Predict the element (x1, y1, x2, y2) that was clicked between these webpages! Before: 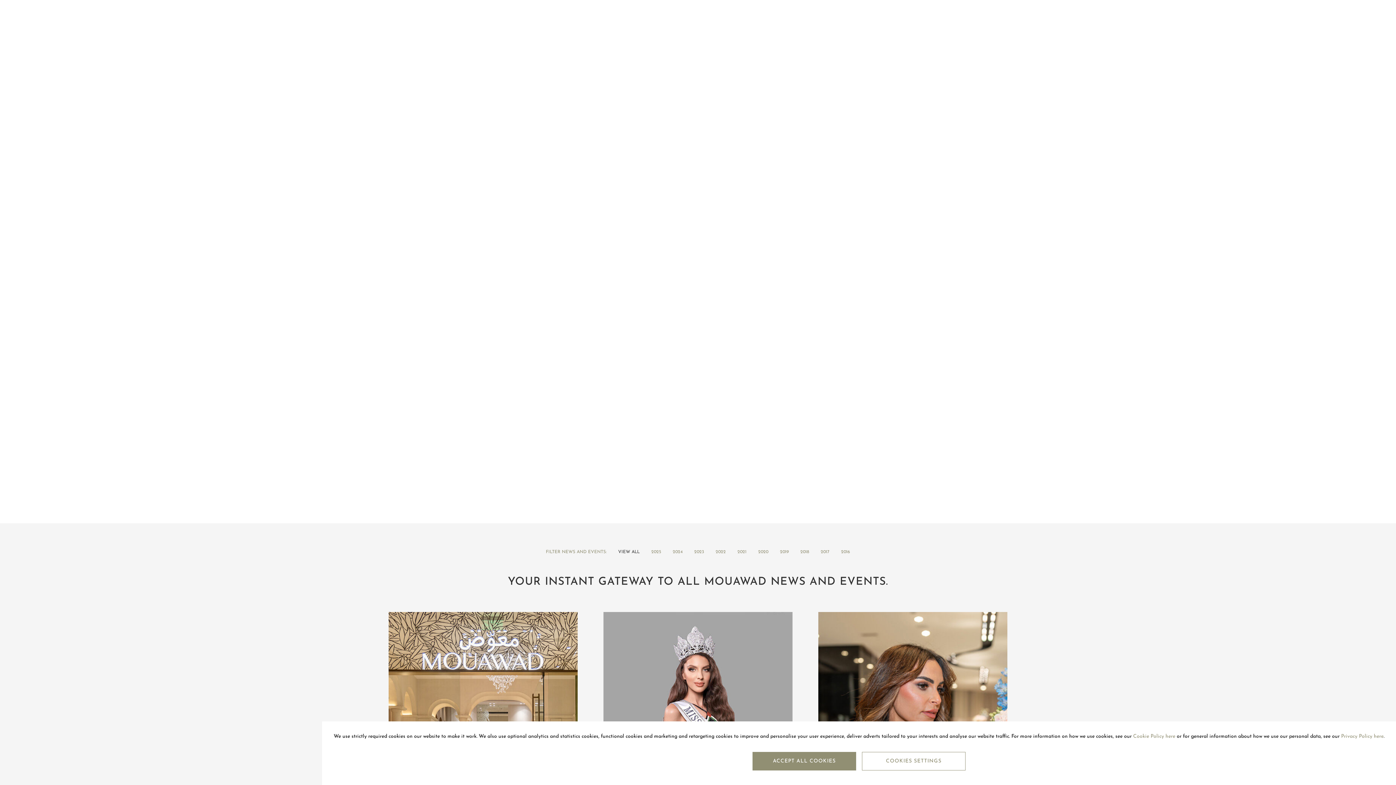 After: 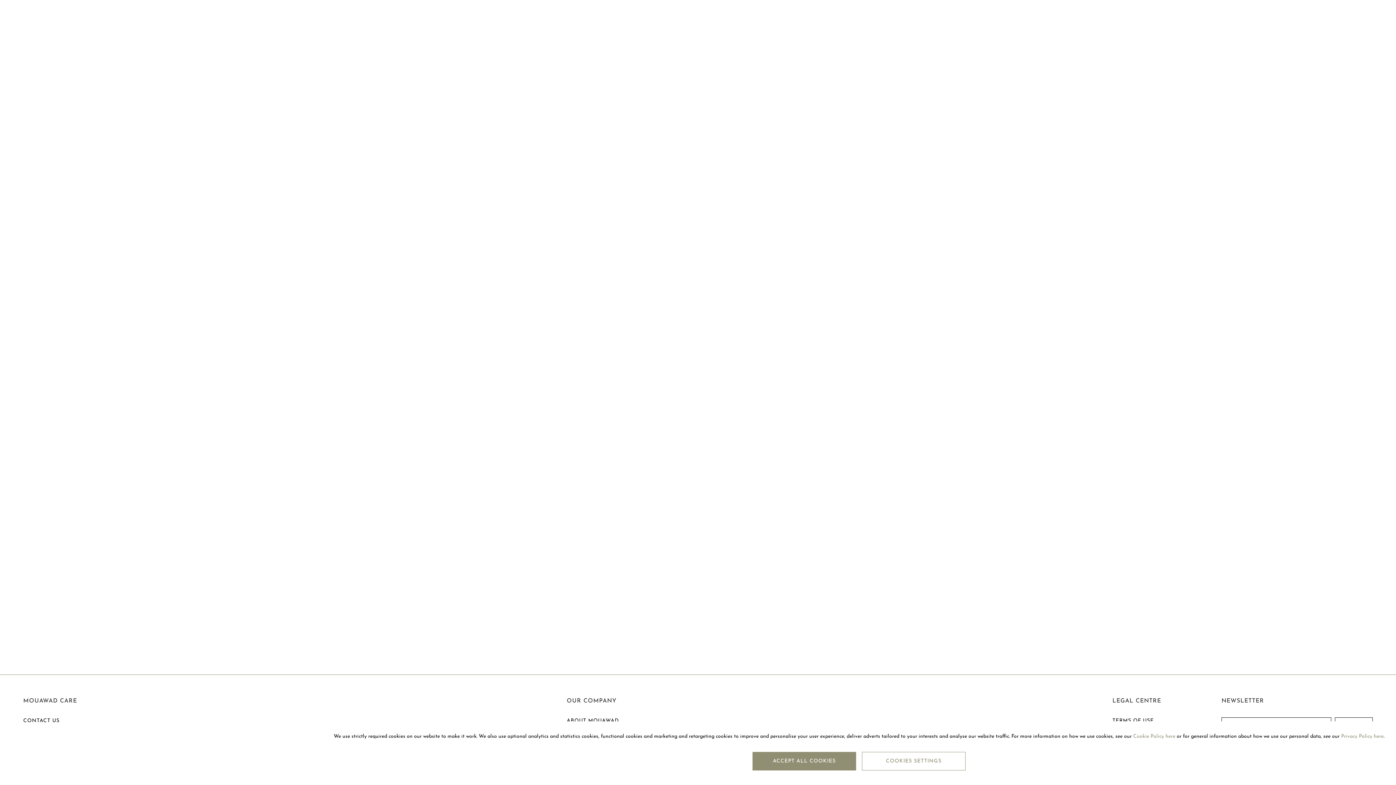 Action: label: CREATE YOUR OWN PIECE bbox: (1267, 14, 1351, 23)